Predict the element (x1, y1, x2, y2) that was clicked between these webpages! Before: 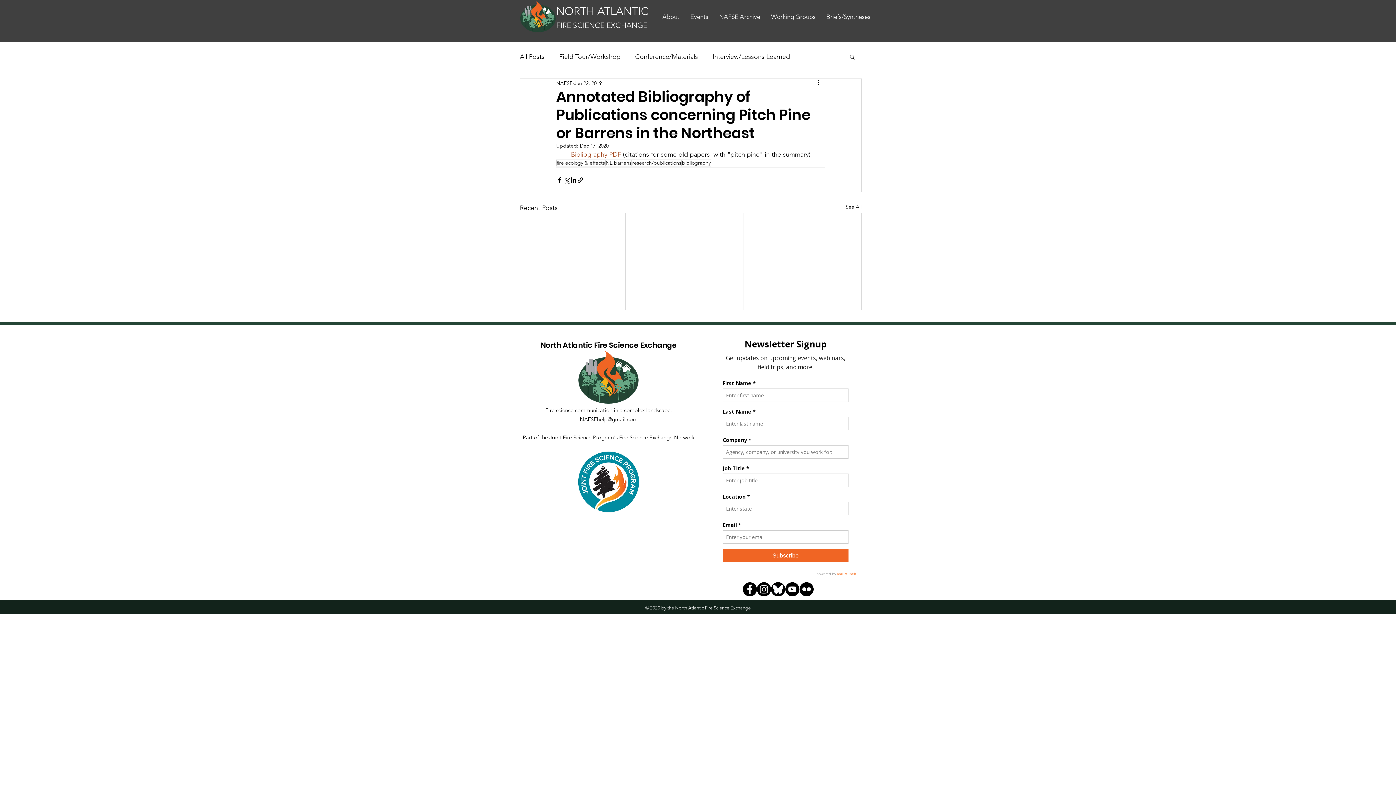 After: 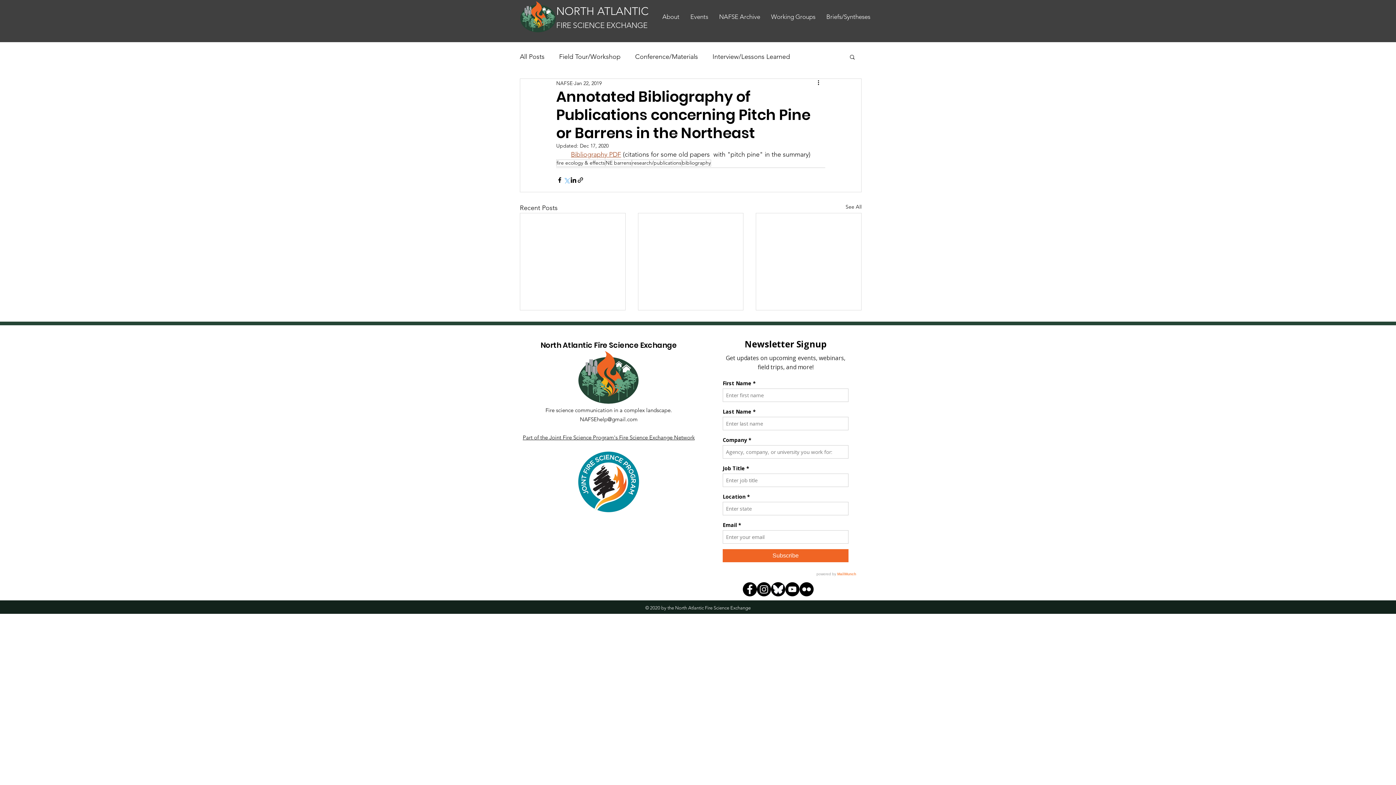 Action: label: Share via X (Twitter) bbox: (563, 176, 570, 183)